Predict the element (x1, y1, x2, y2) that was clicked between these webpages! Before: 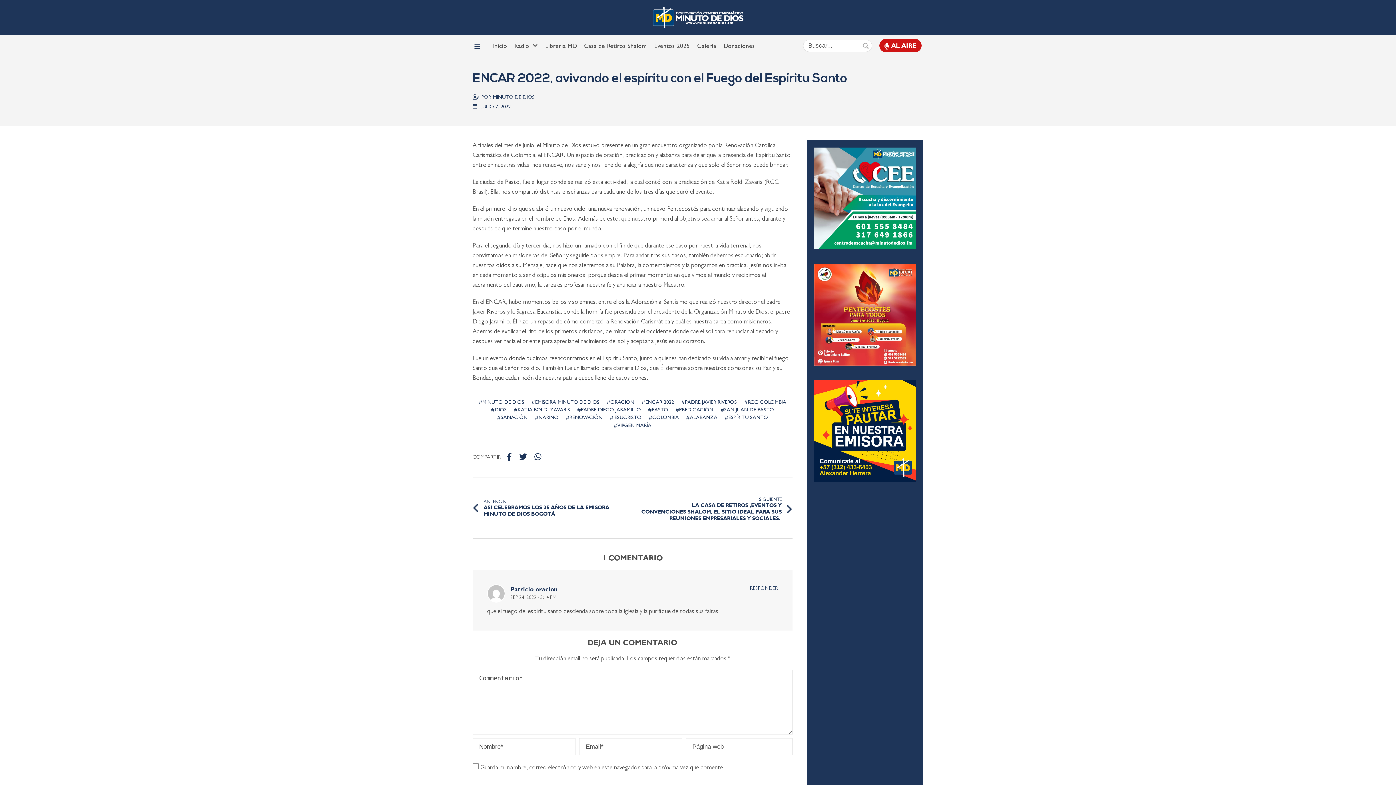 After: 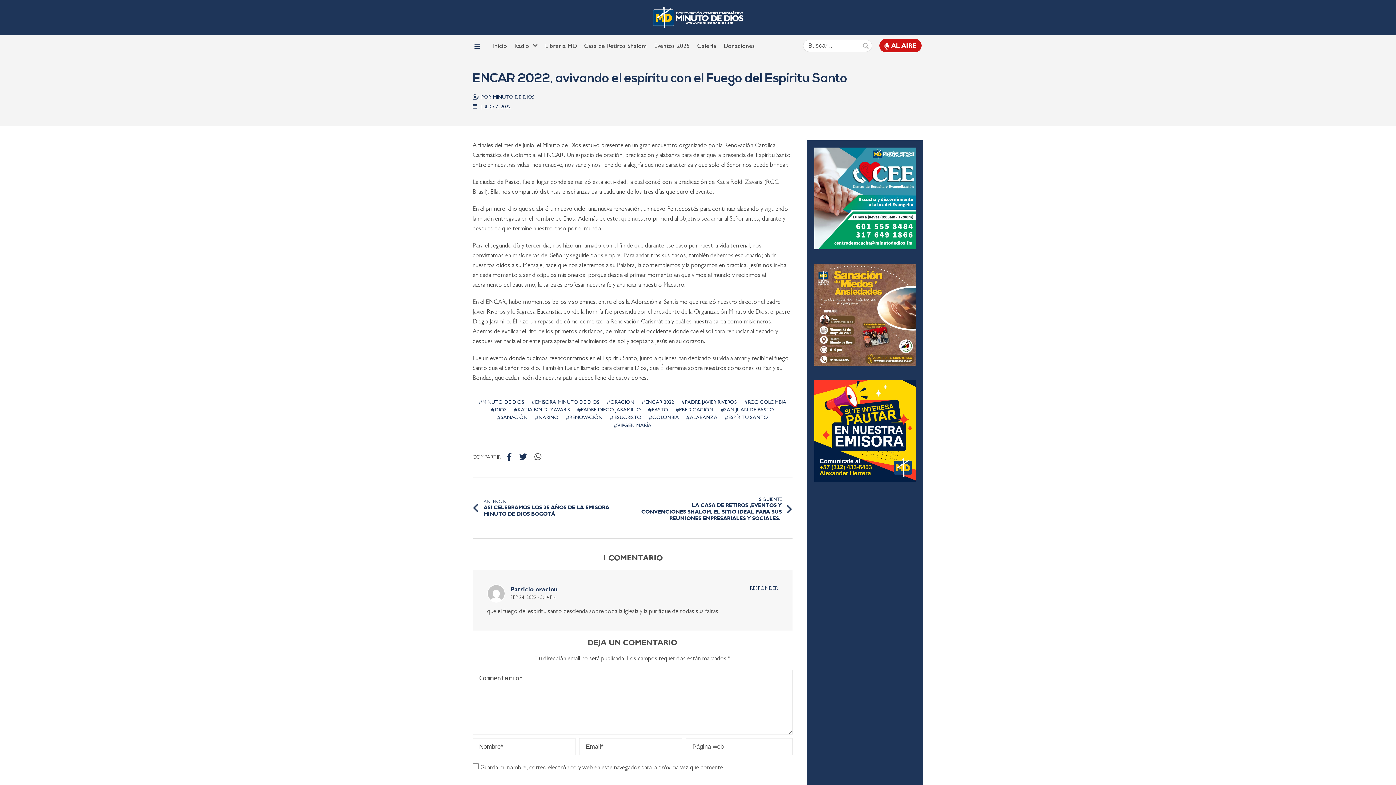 Action: bbox: (532, 450, 543, 463)